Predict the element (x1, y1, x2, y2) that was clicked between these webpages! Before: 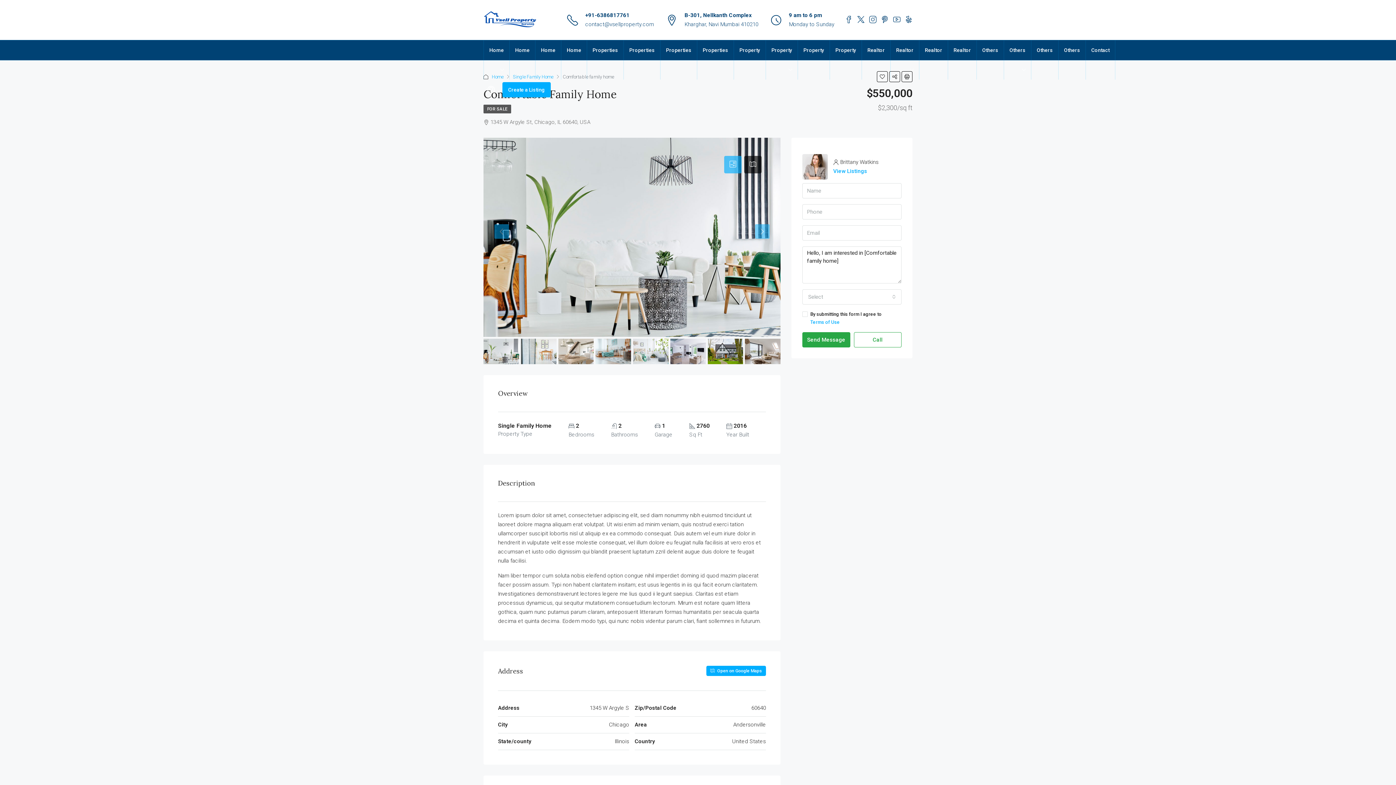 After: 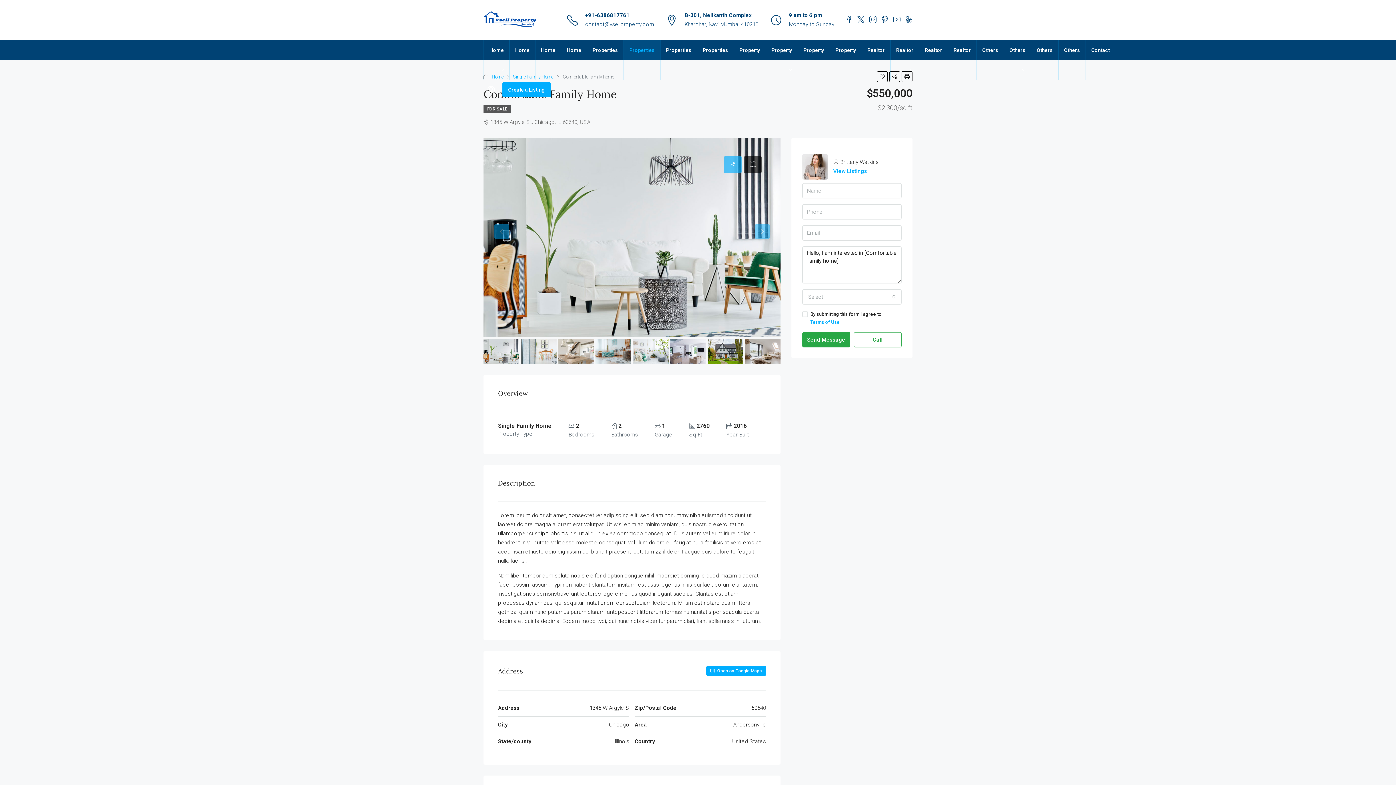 Action: label: Properties bbox: (624, 40, 660, 60)